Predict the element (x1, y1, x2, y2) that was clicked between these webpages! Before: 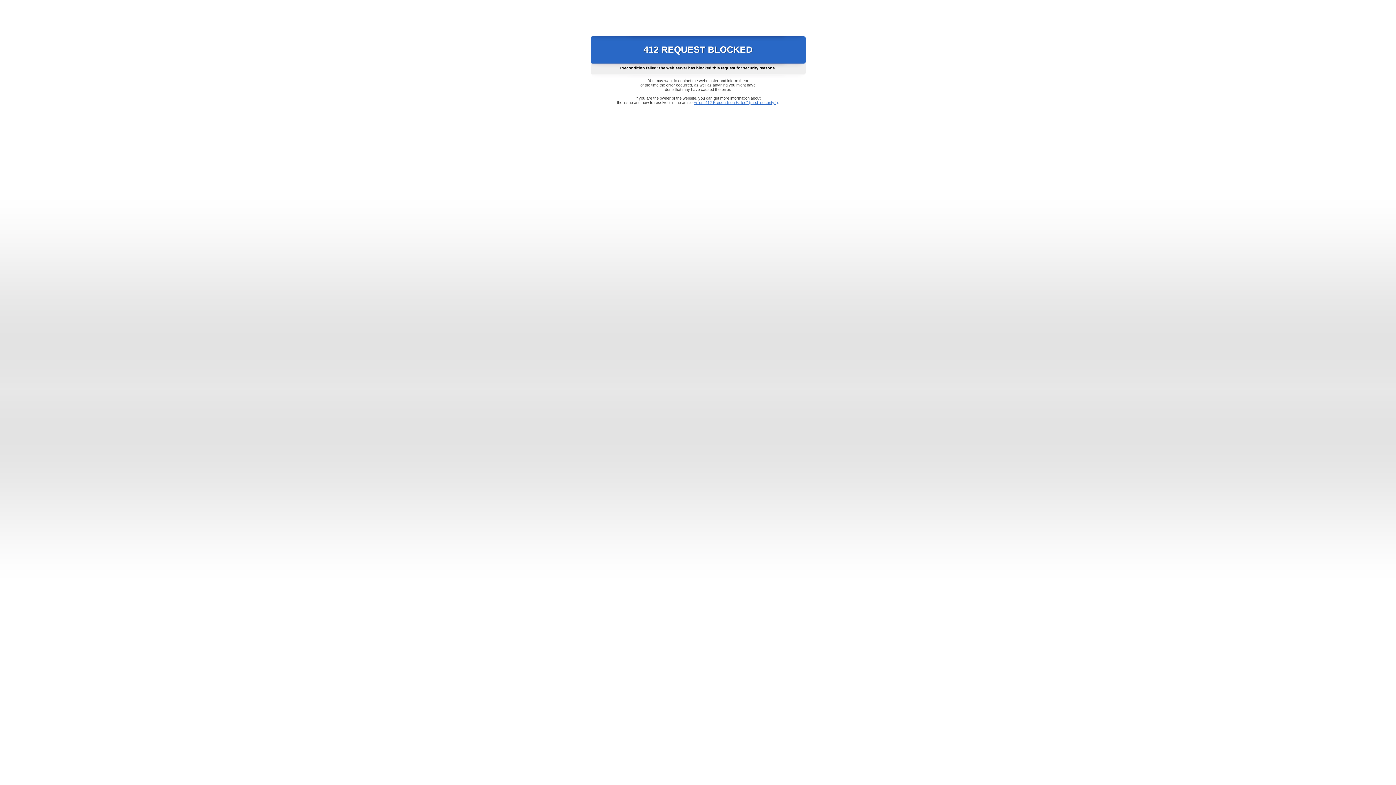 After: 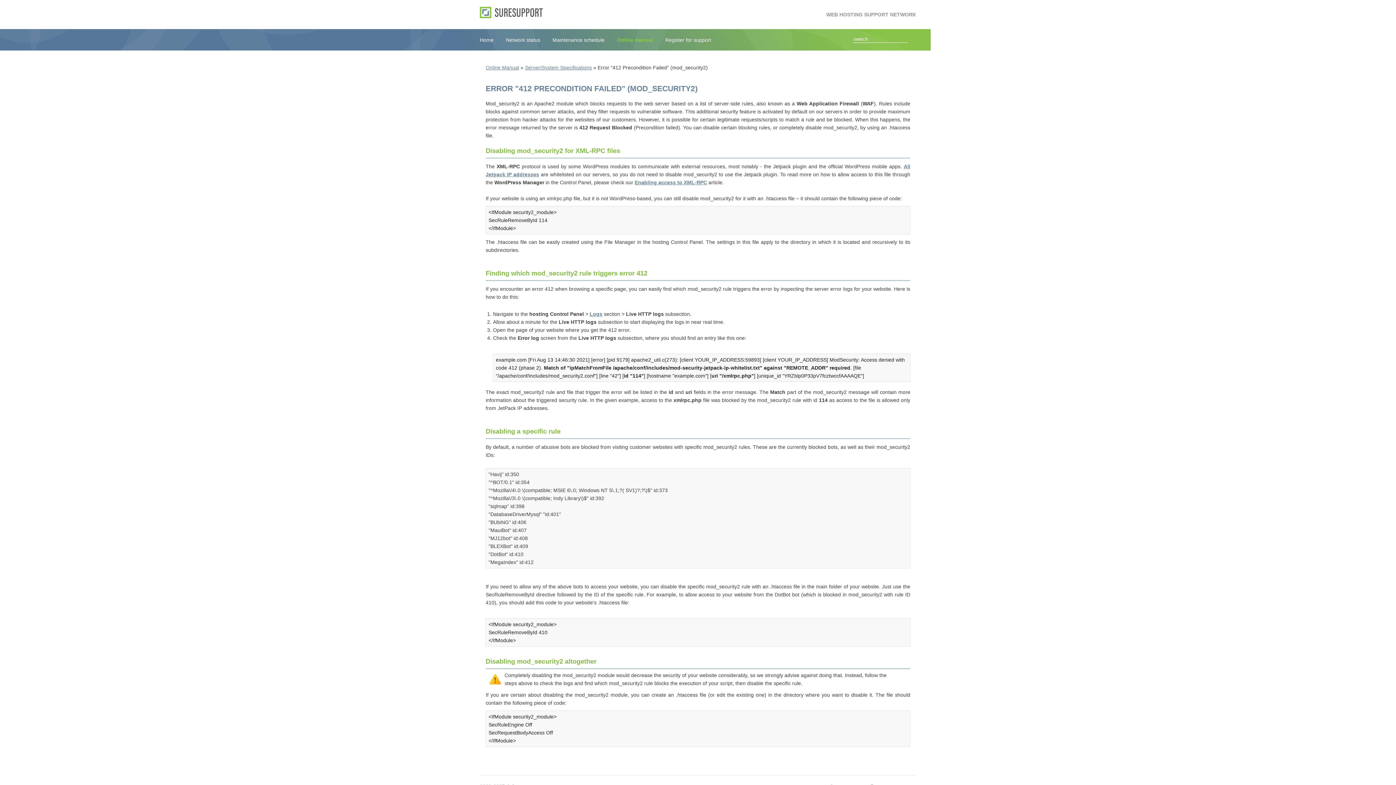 Action: label: Error "412 Precondition Failed" (mod_security2) bbox: (693, 100, 778, 104)